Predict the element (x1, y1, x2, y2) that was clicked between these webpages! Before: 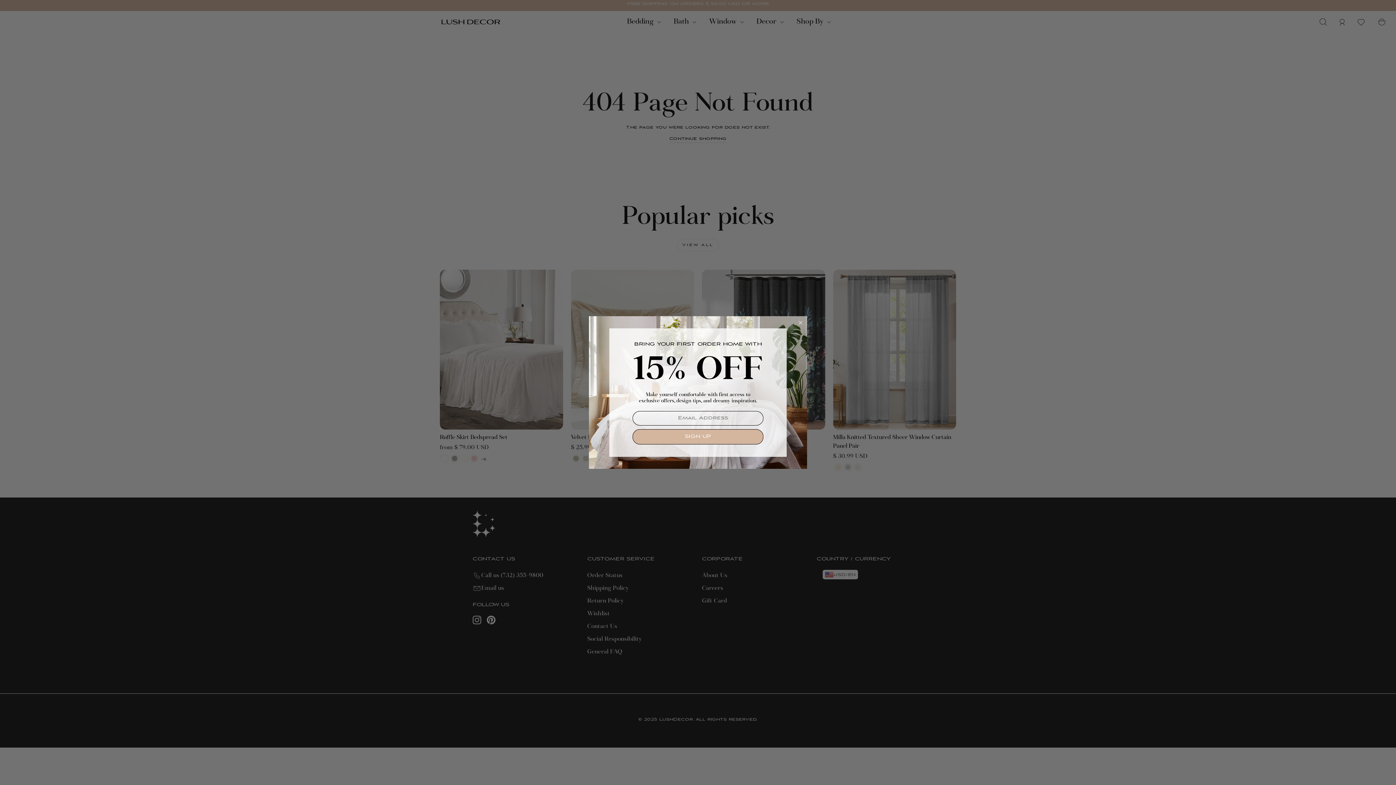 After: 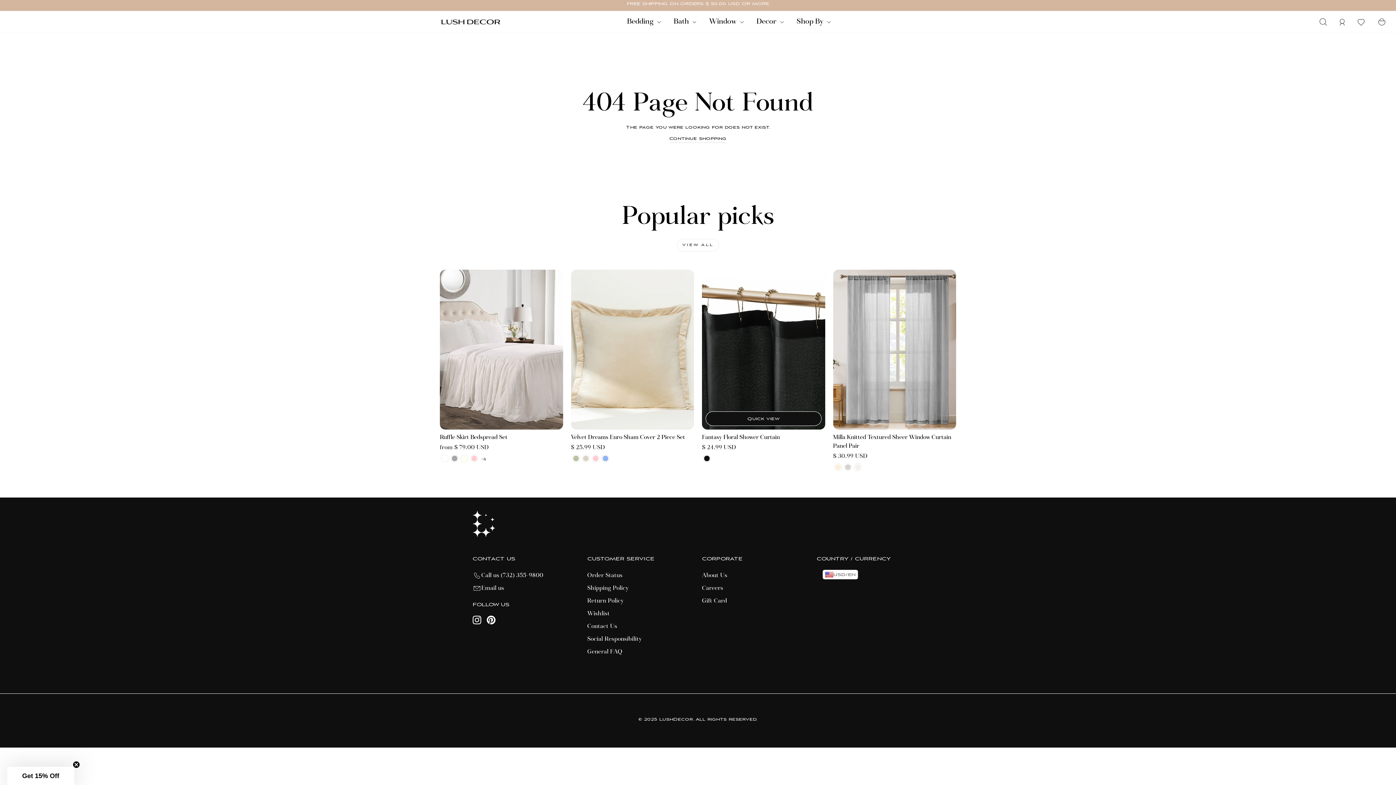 Action: bbox: (797, 319, 804, 326) label: Close dialog